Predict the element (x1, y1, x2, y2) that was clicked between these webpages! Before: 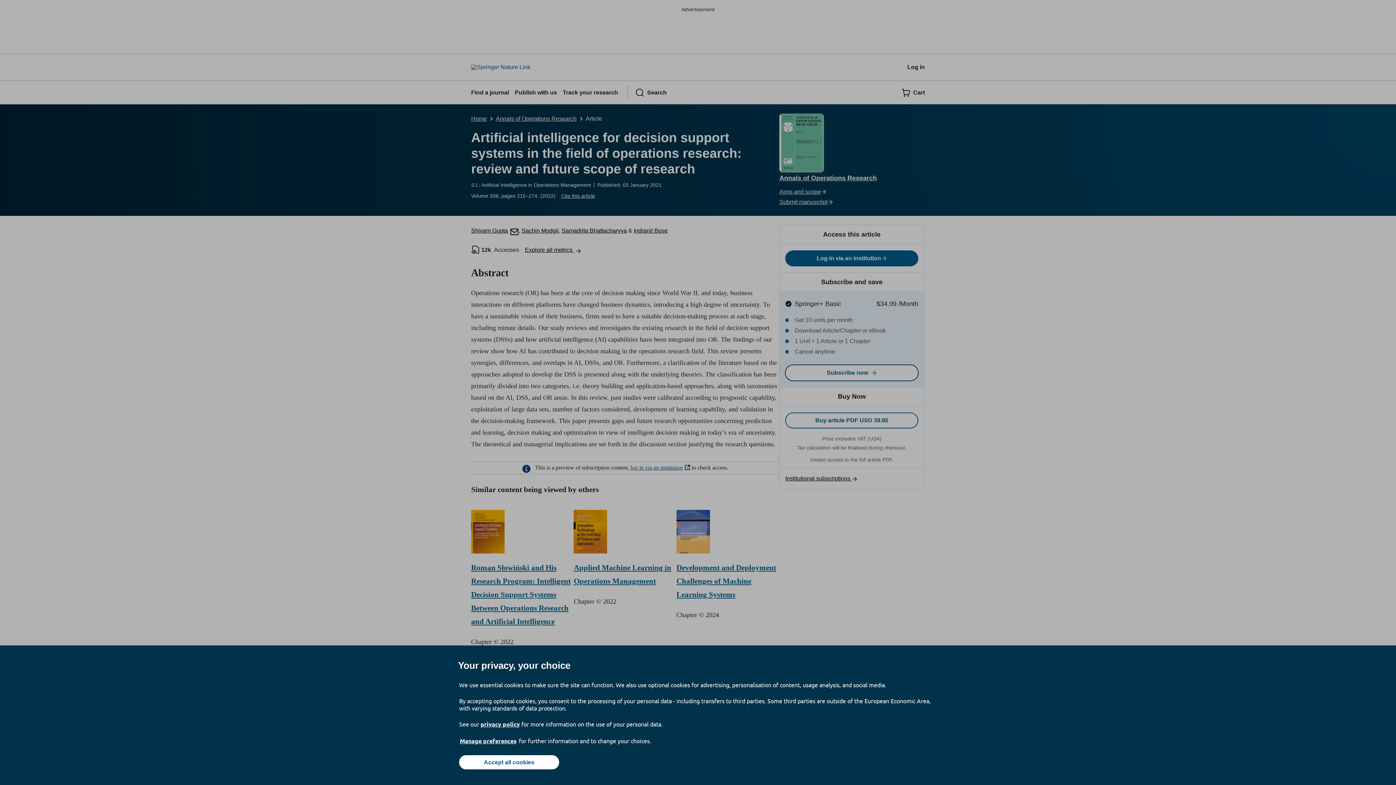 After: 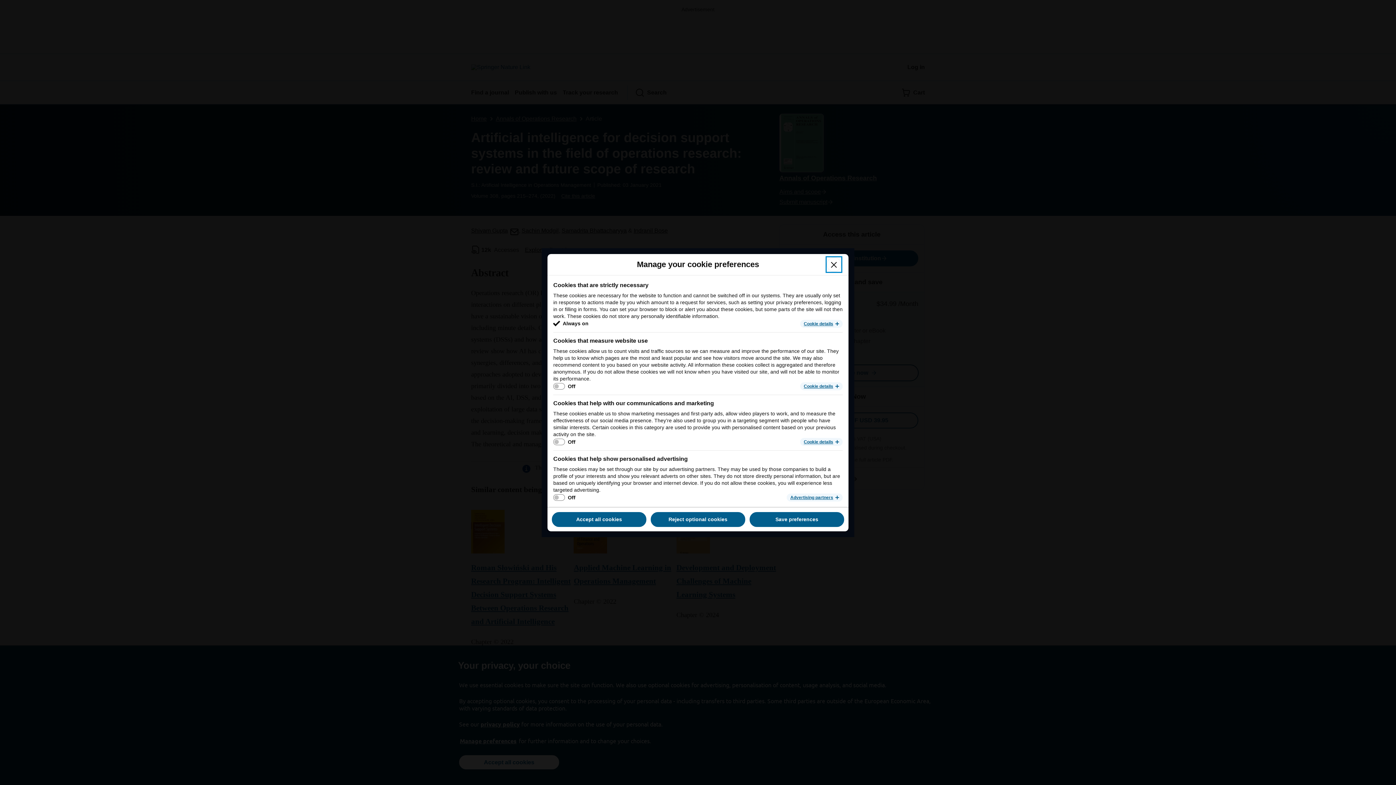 Action: bbox: (459, 737, 517, 745) label: Manage preferences